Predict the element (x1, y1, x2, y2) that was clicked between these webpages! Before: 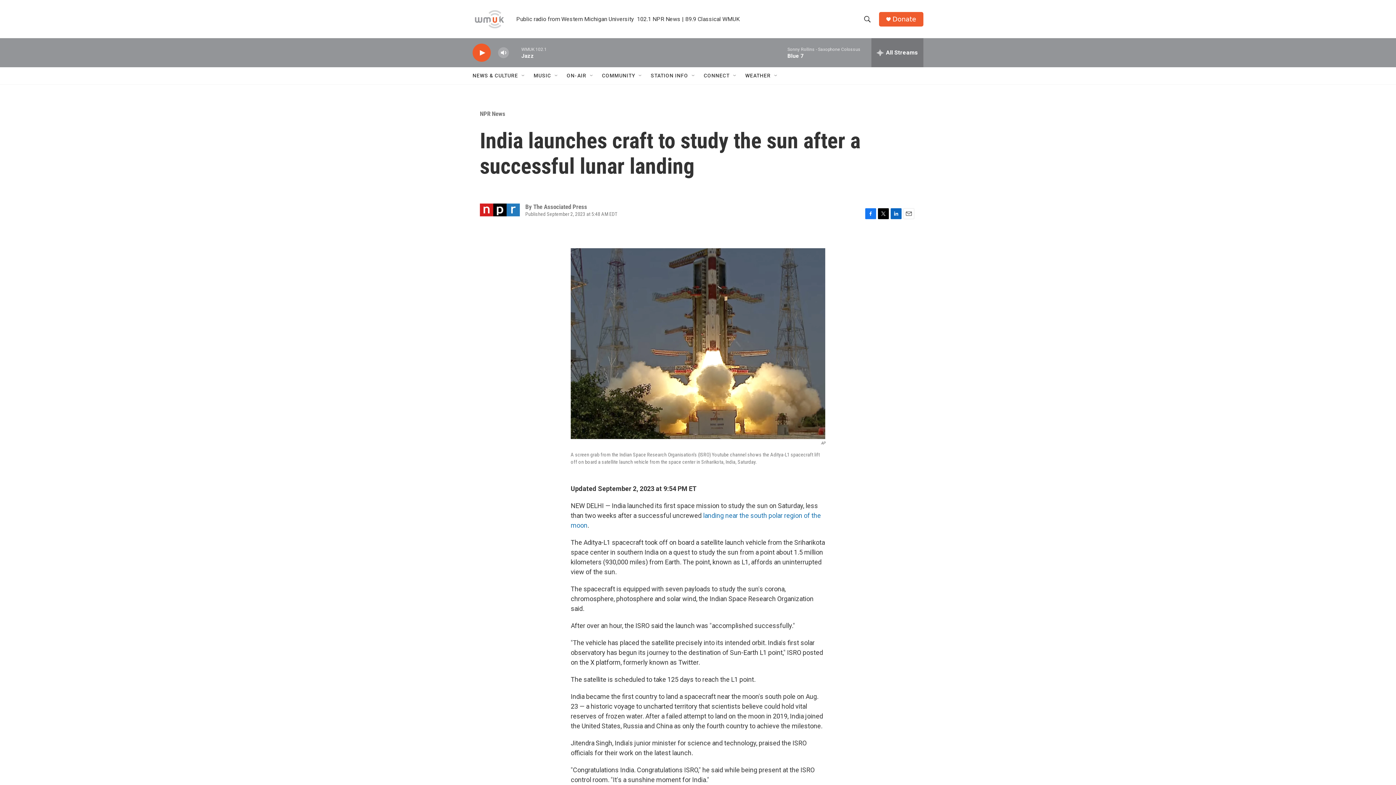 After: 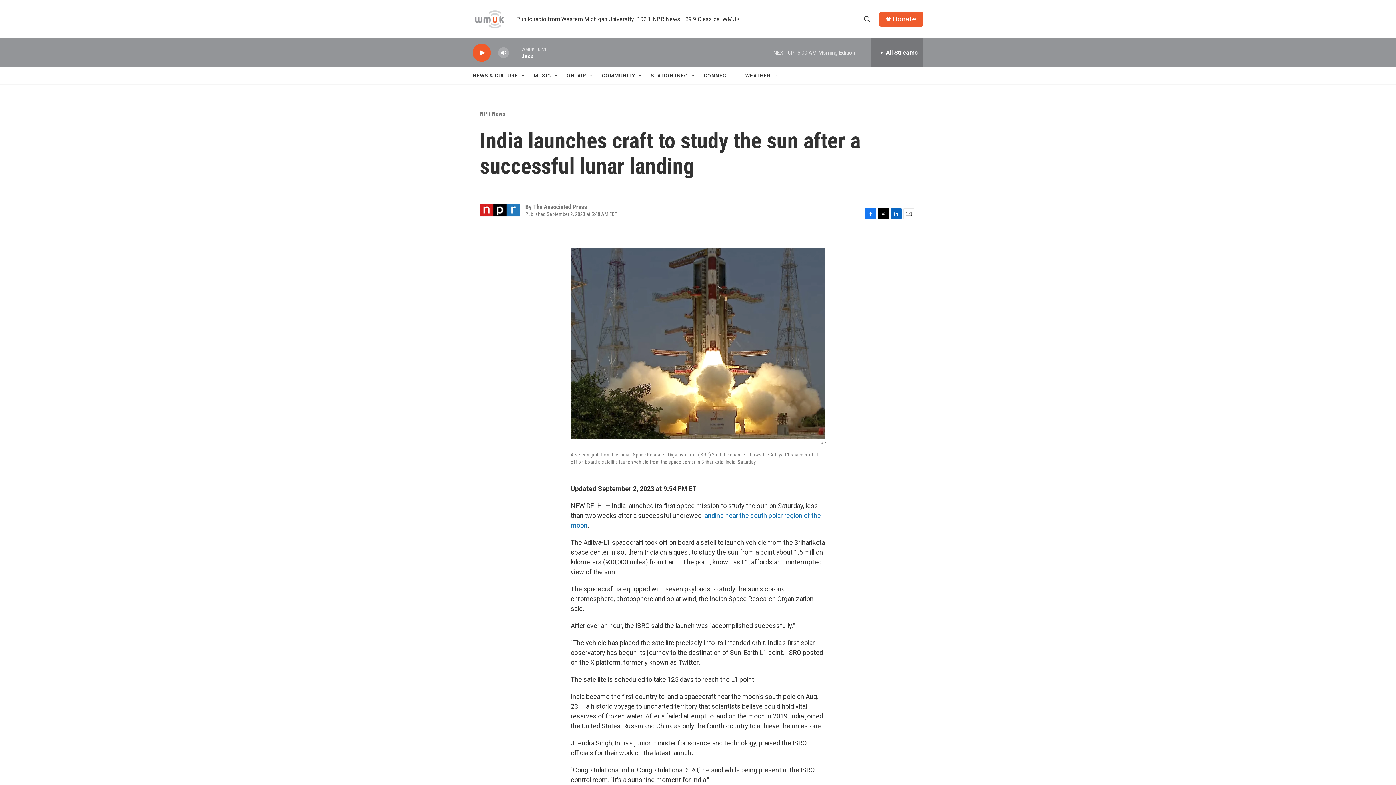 Action: label: LinkedIn bbox: (890, 208, 901, 219)